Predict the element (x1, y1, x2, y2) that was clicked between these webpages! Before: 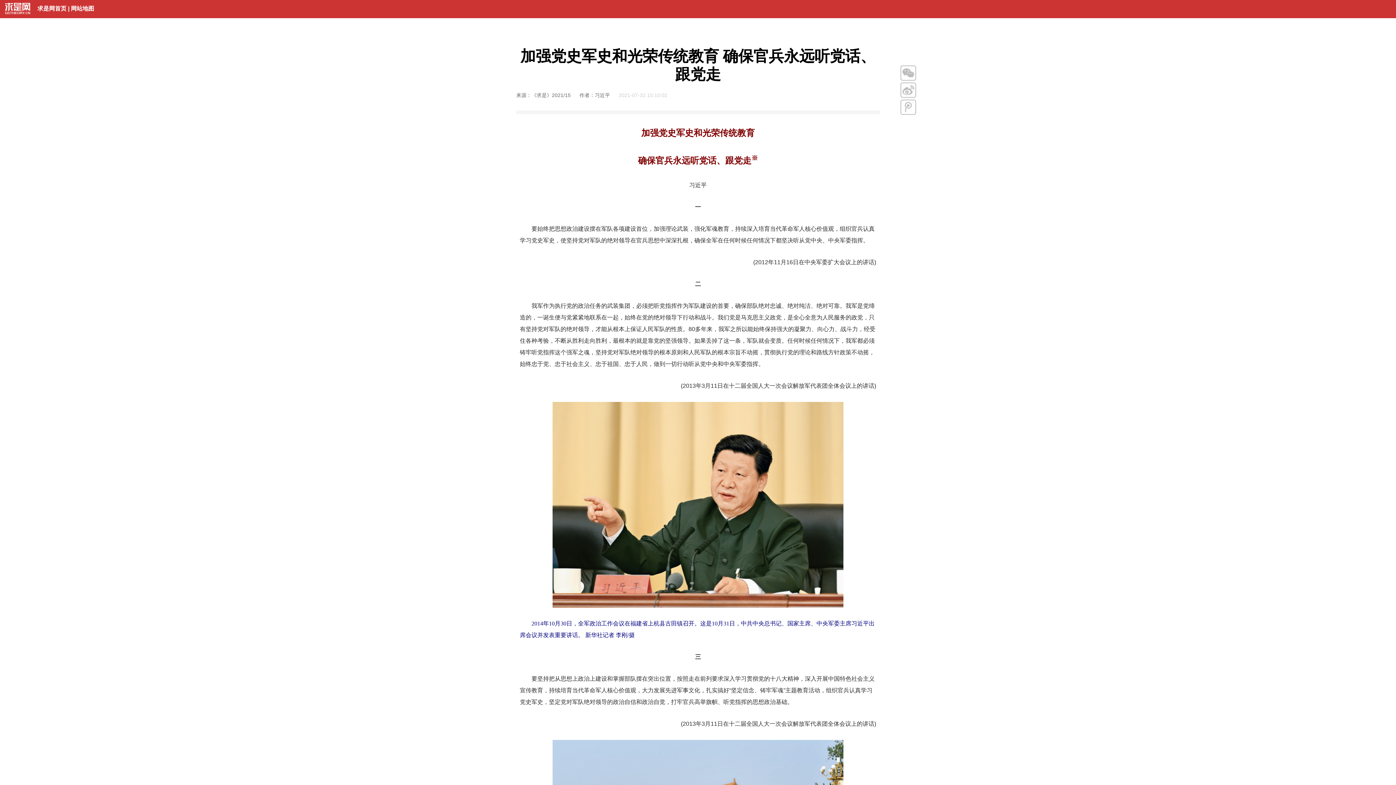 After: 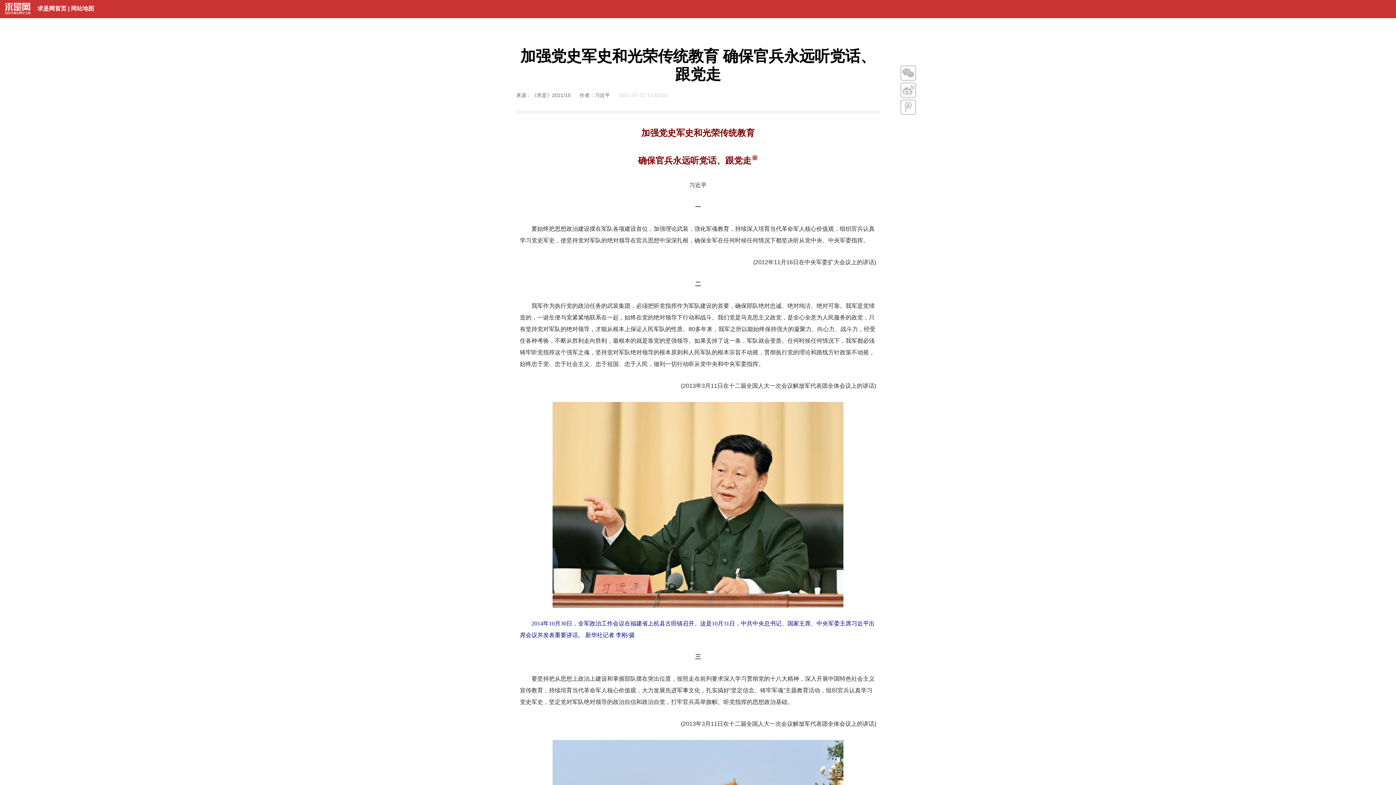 Action: label: 网站地图 bbox: (70, 5, 94, 11)